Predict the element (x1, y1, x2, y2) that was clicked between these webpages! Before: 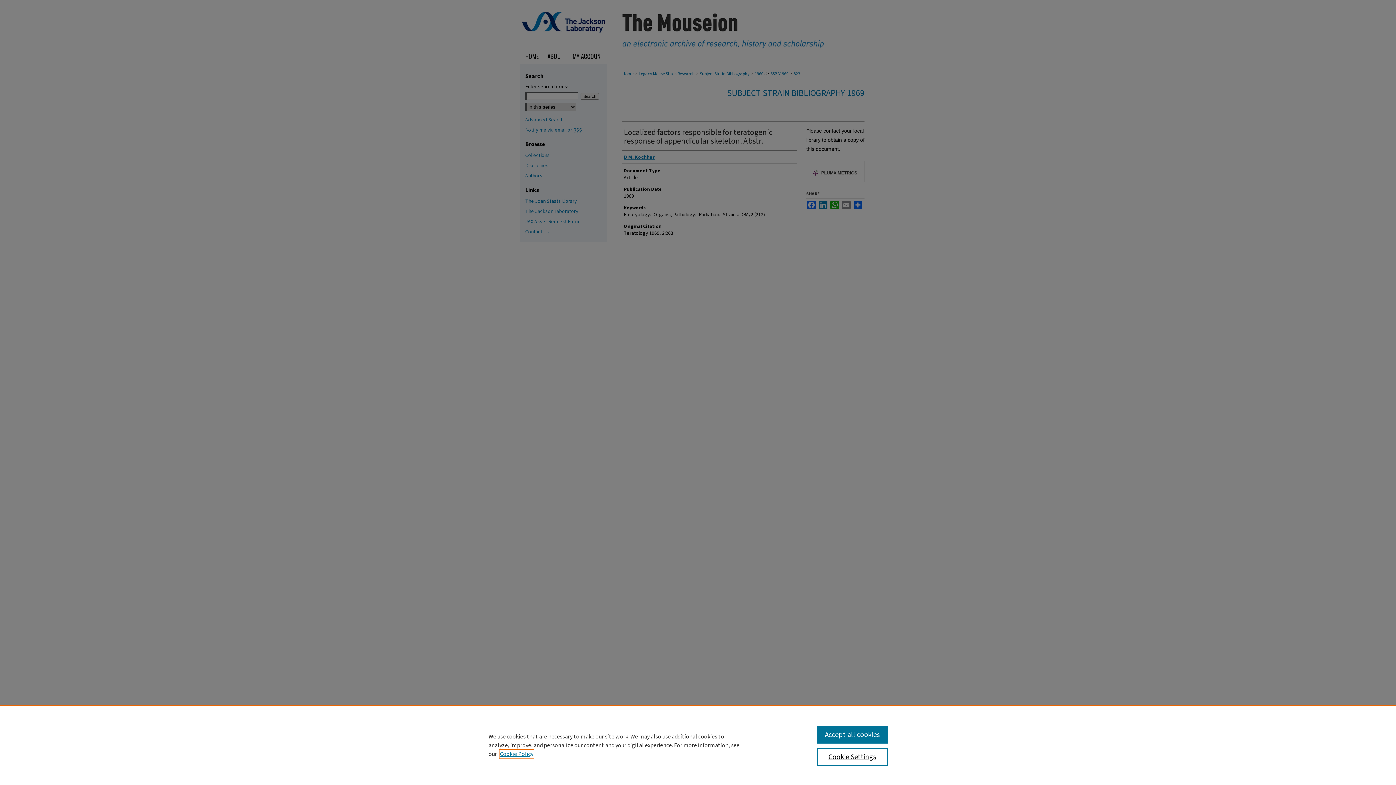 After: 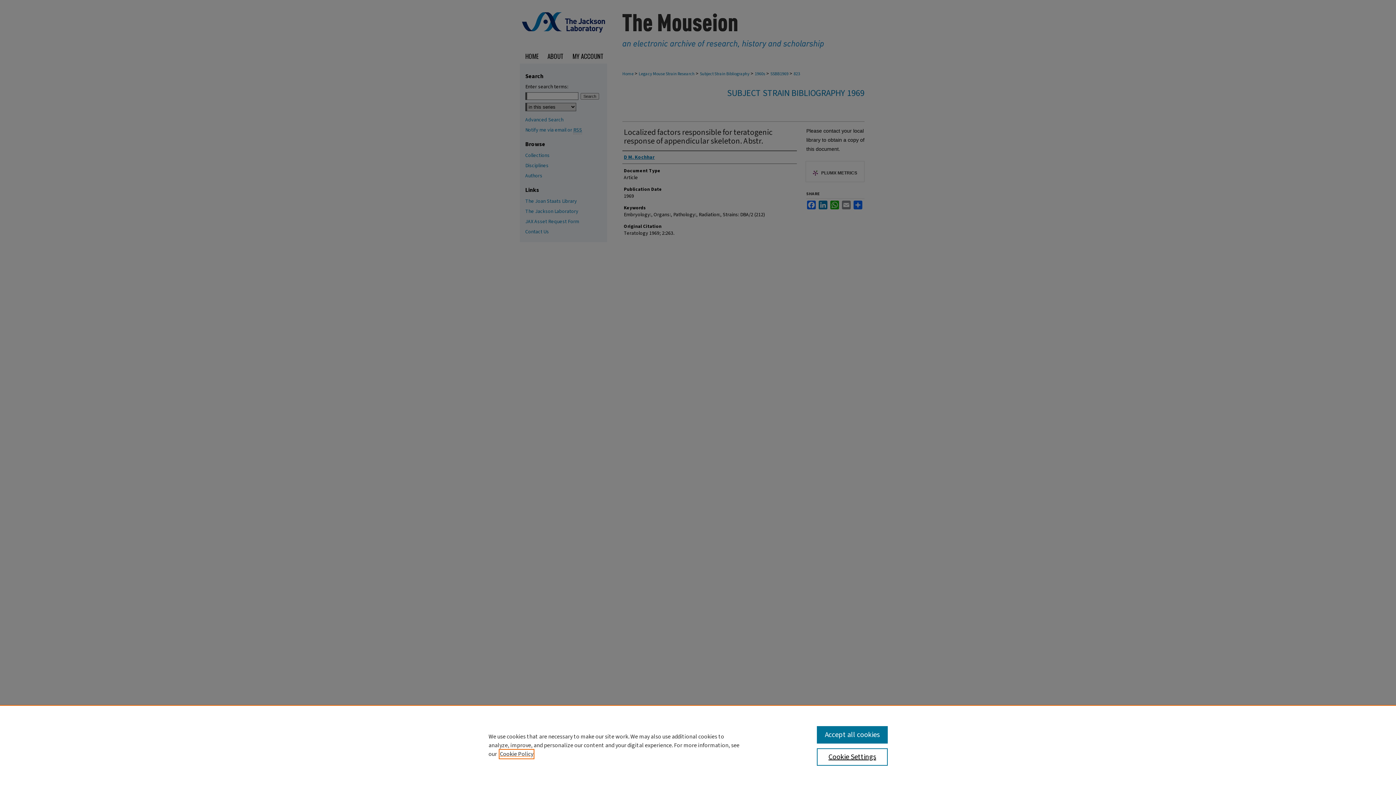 Action: bbox: (500, 750, 533, 758) label: , opens in a new tab